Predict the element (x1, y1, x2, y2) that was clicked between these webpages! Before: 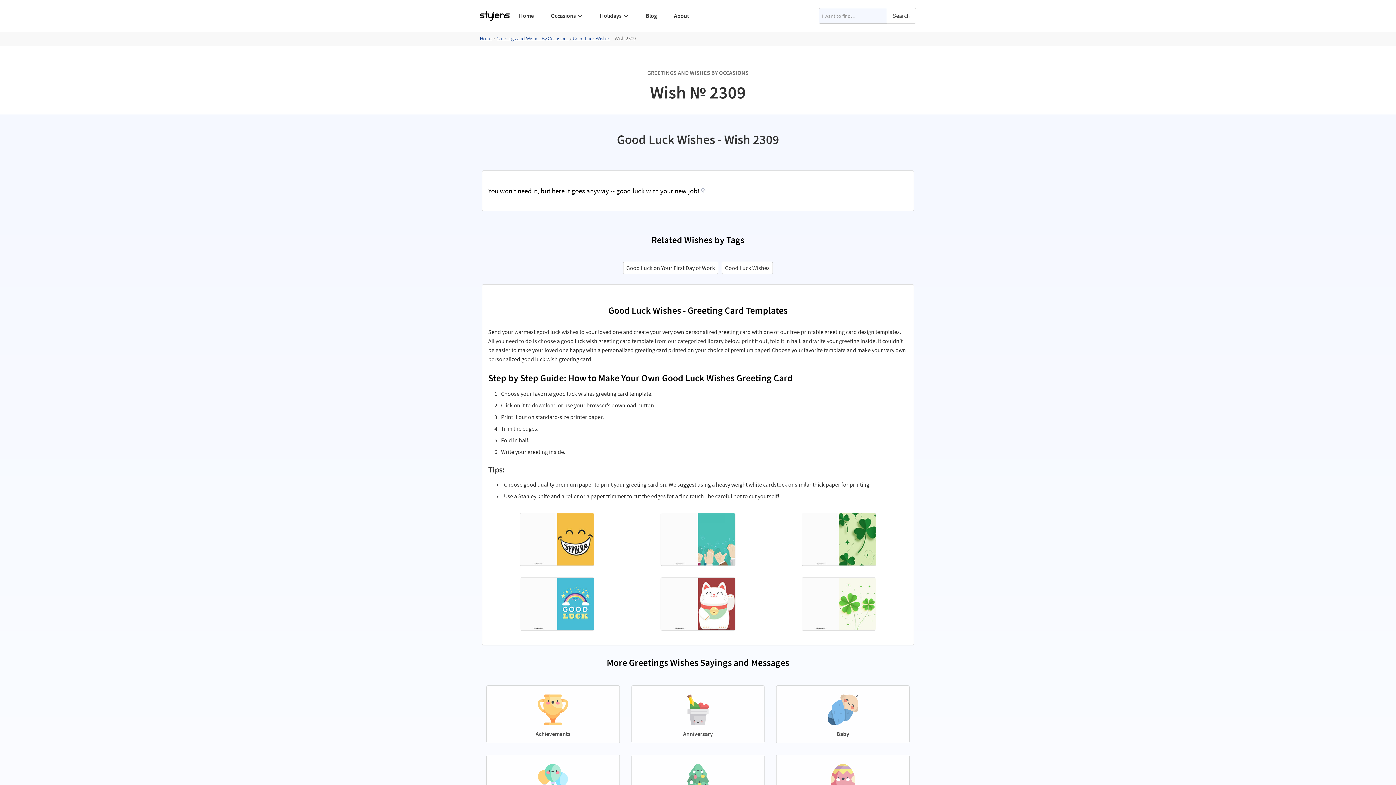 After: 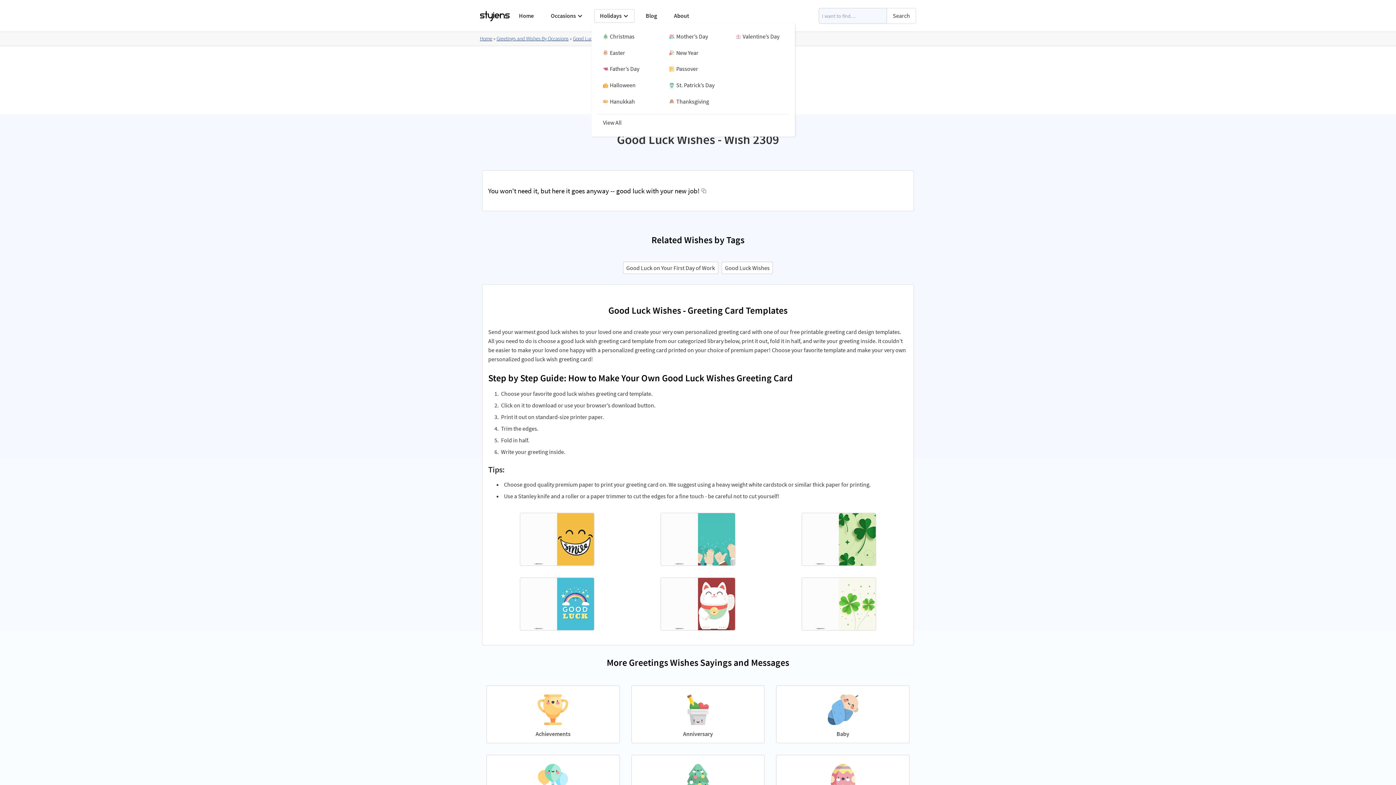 Action: label: Holidays bbox: (594, 8, 634, 22)